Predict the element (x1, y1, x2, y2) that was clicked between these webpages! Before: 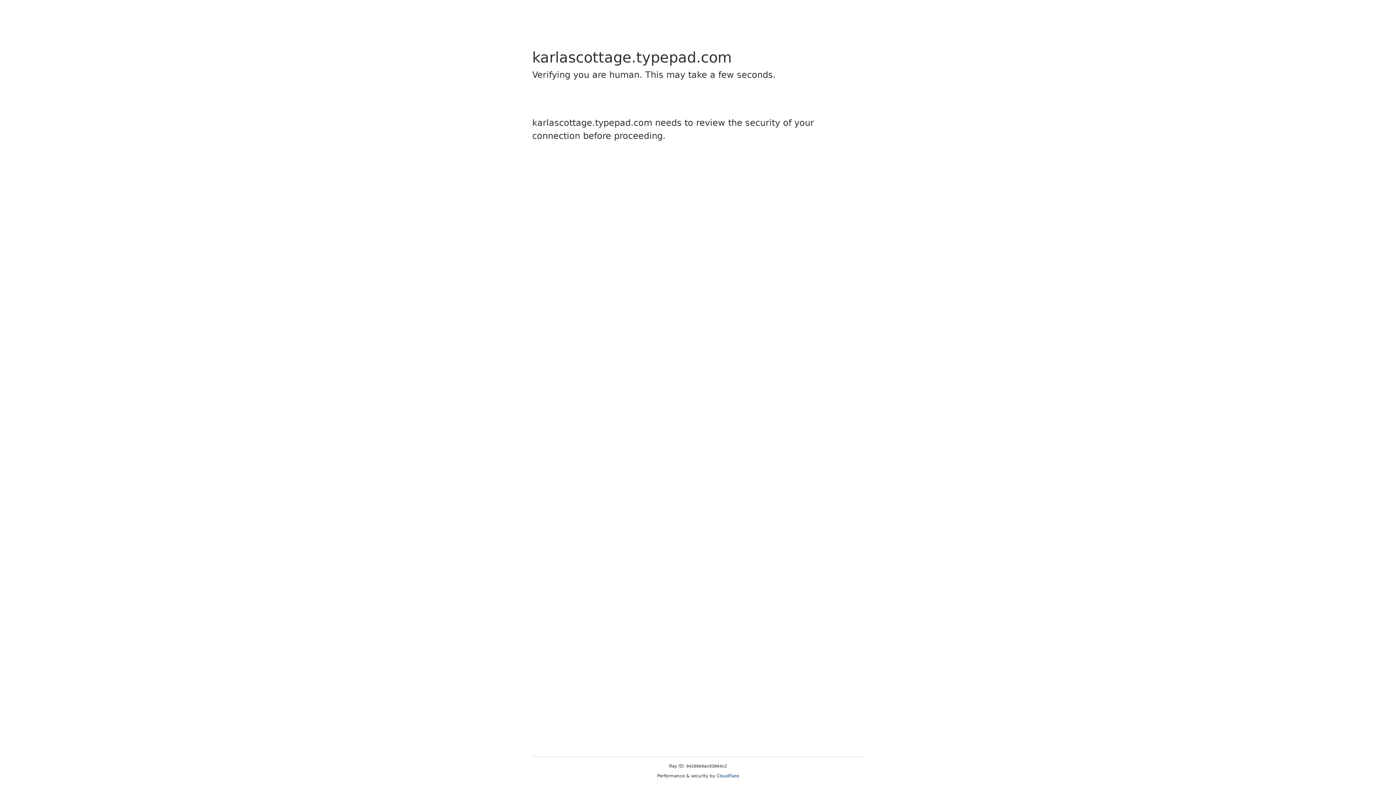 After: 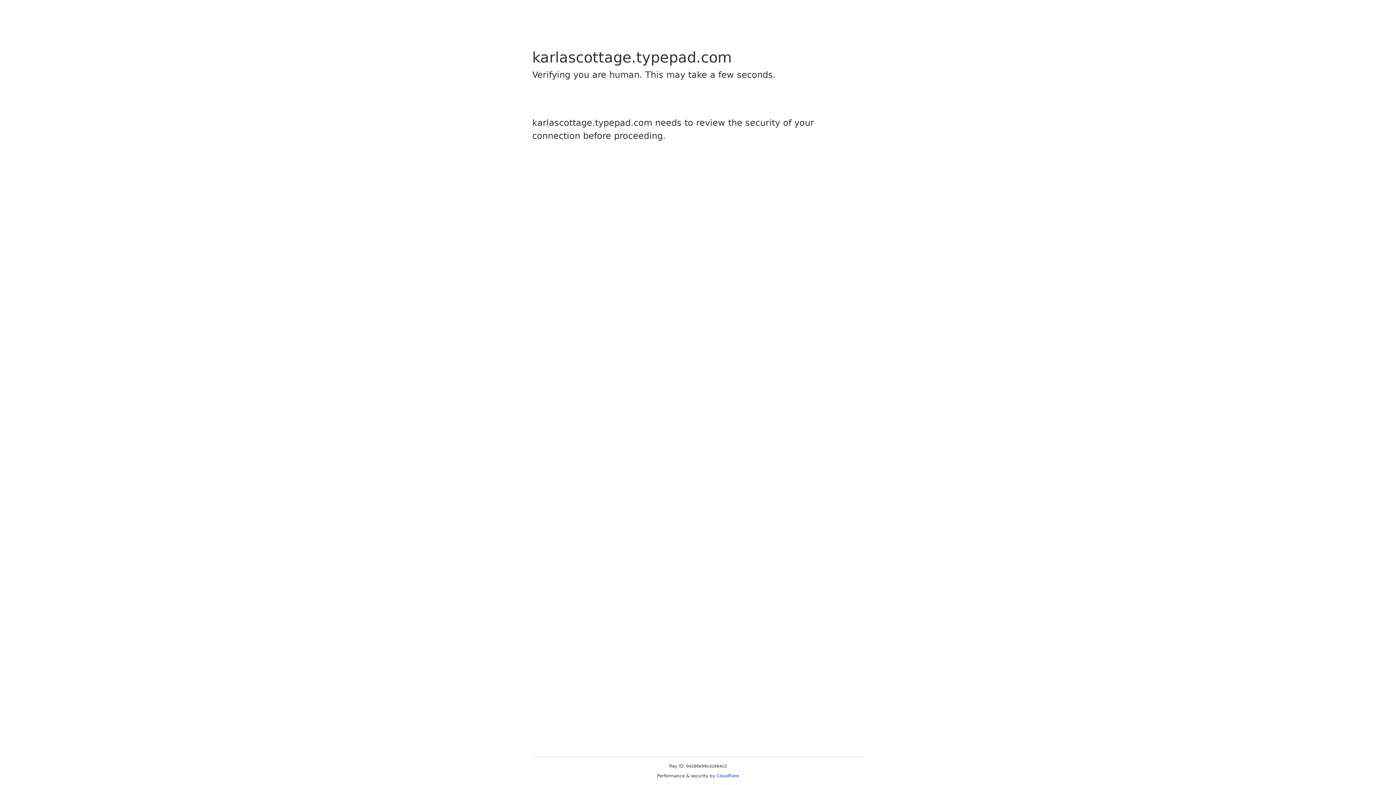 Action: label: Cloudflare bbox: (716, 773, 739, 778)